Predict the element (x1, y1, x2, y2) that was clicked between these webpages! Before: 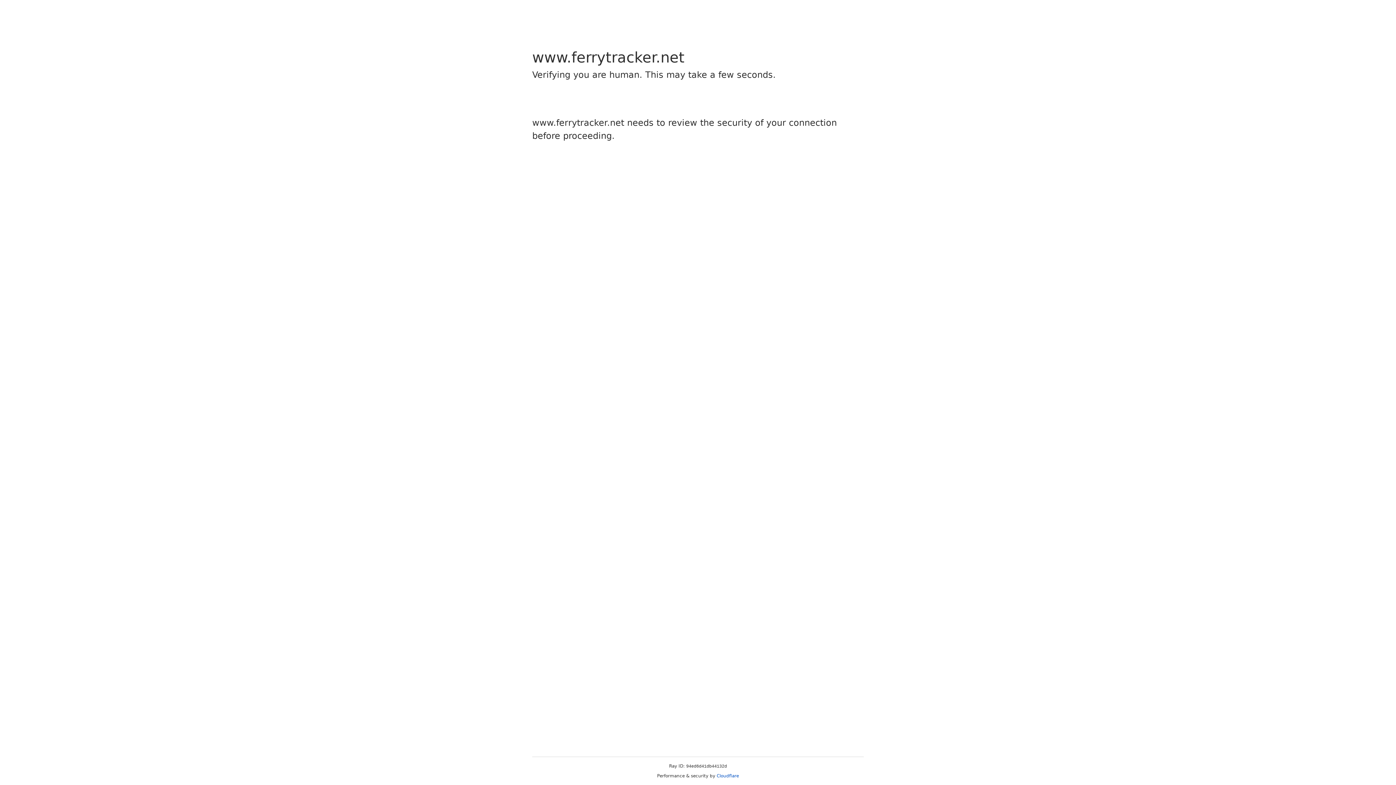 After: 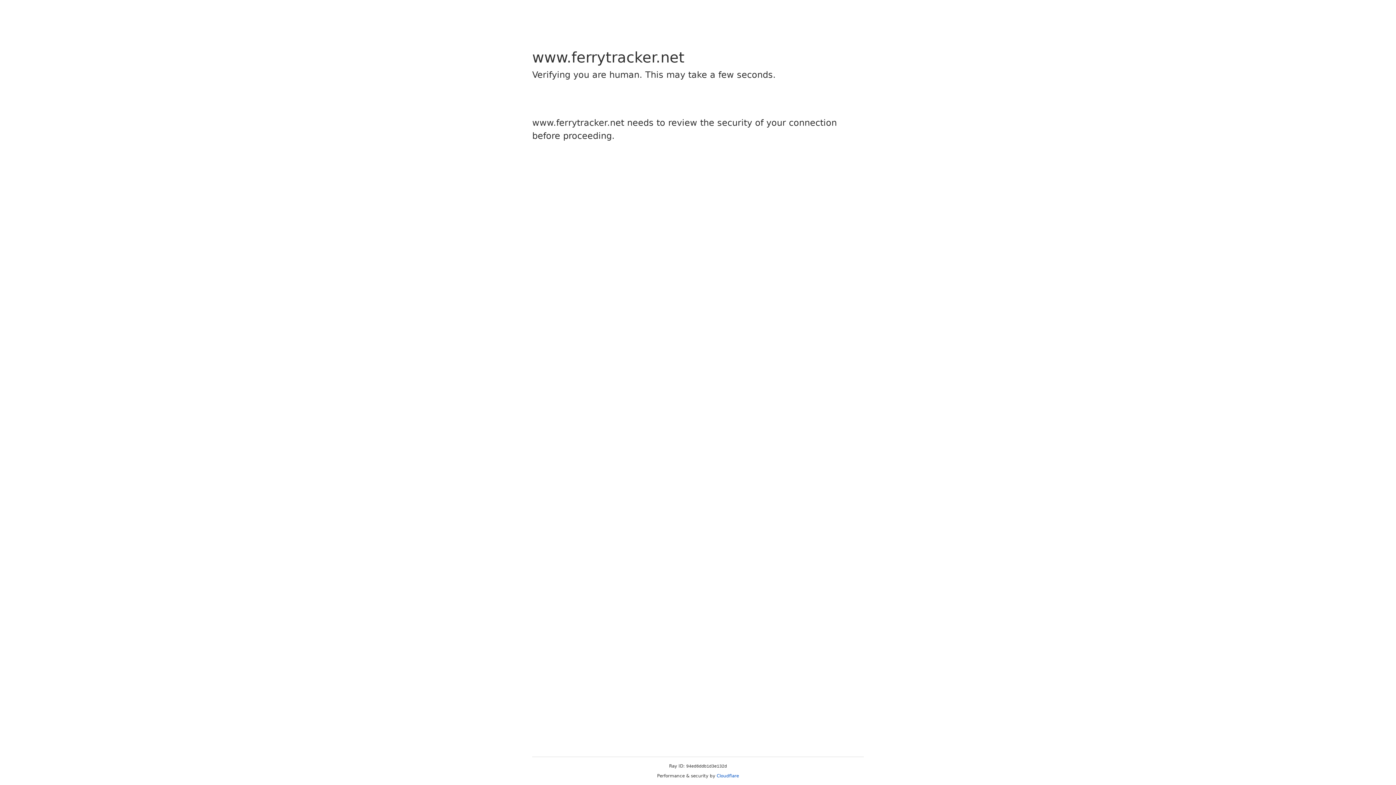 Action: bbox: (716, 773, 739, 778) label: Cloudflare